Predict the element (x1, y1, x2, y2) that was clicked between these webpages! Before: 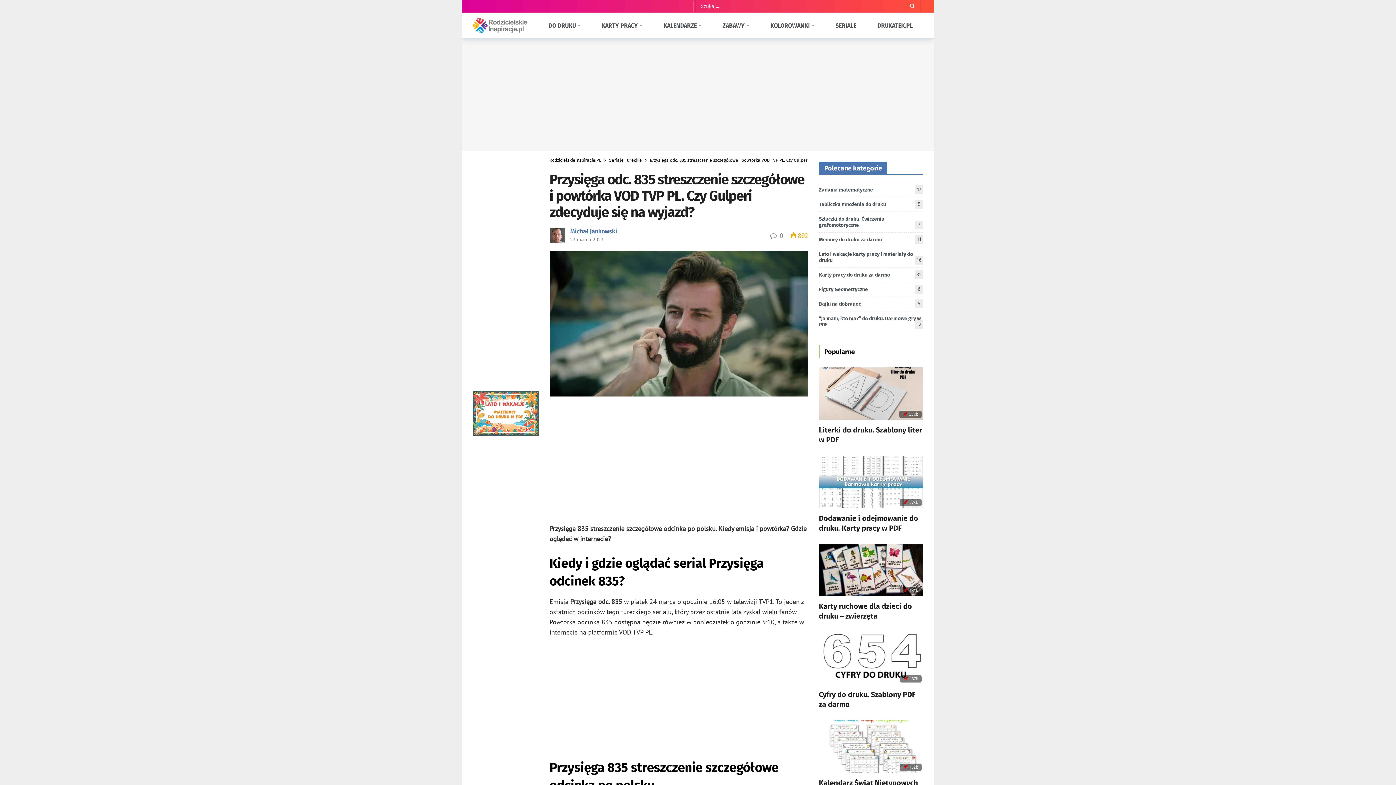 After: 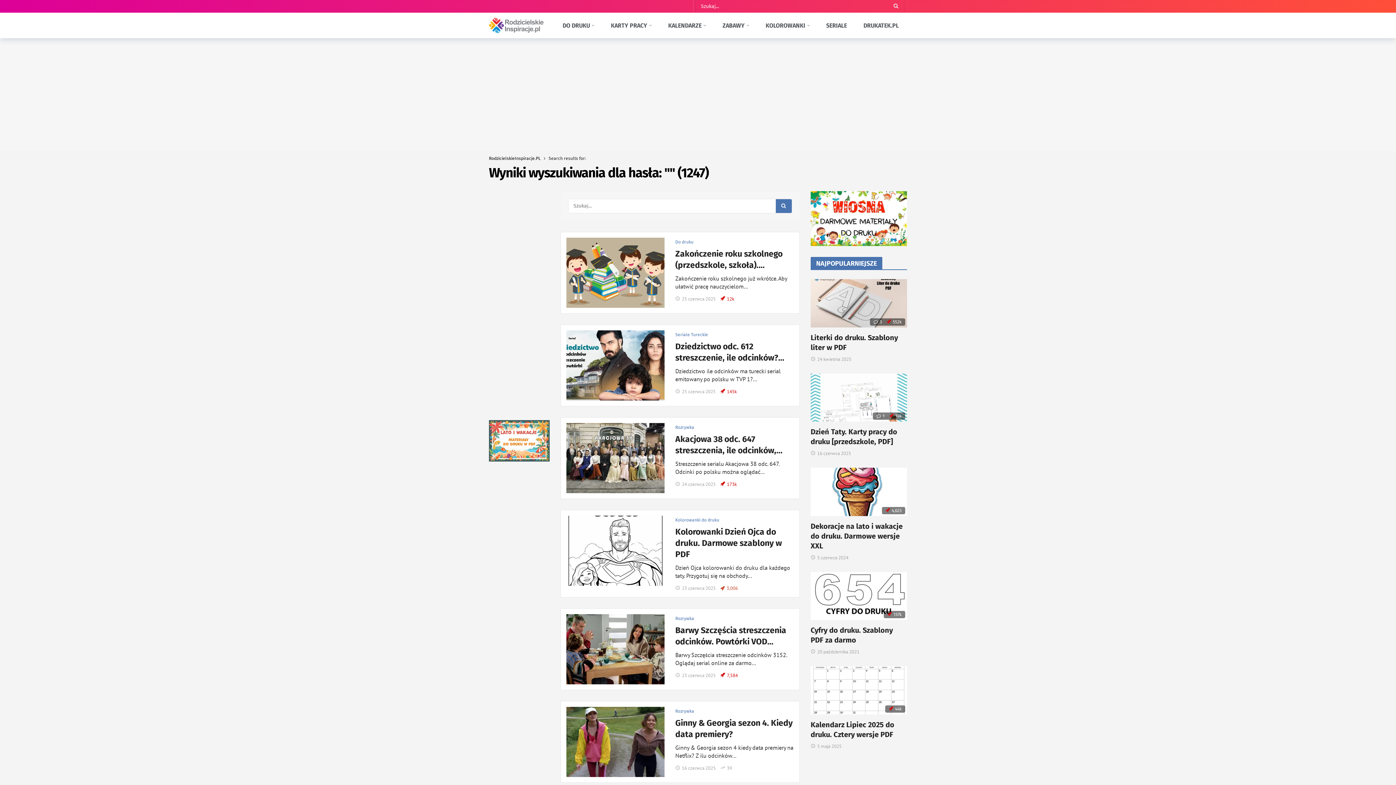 Action: bbox: (904, 0, 920, 13)